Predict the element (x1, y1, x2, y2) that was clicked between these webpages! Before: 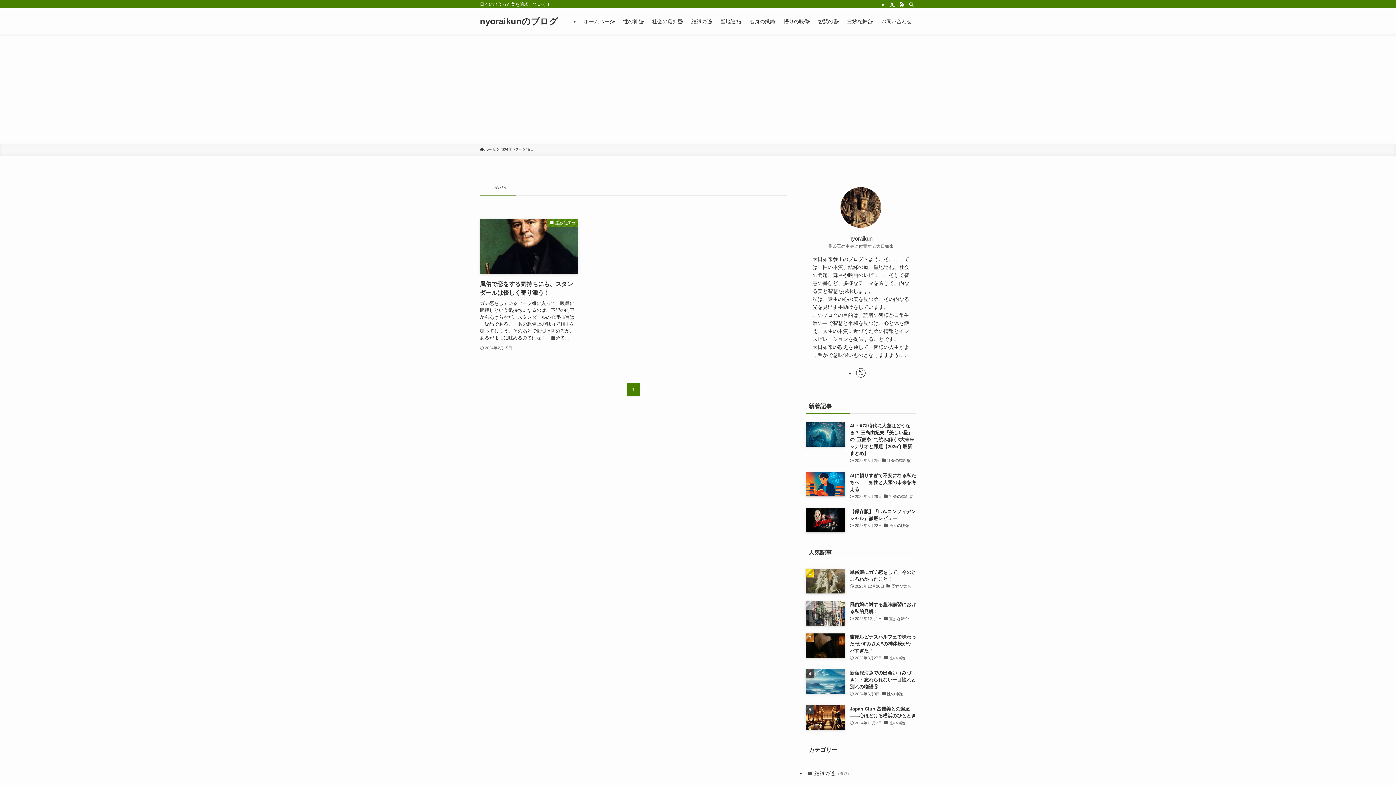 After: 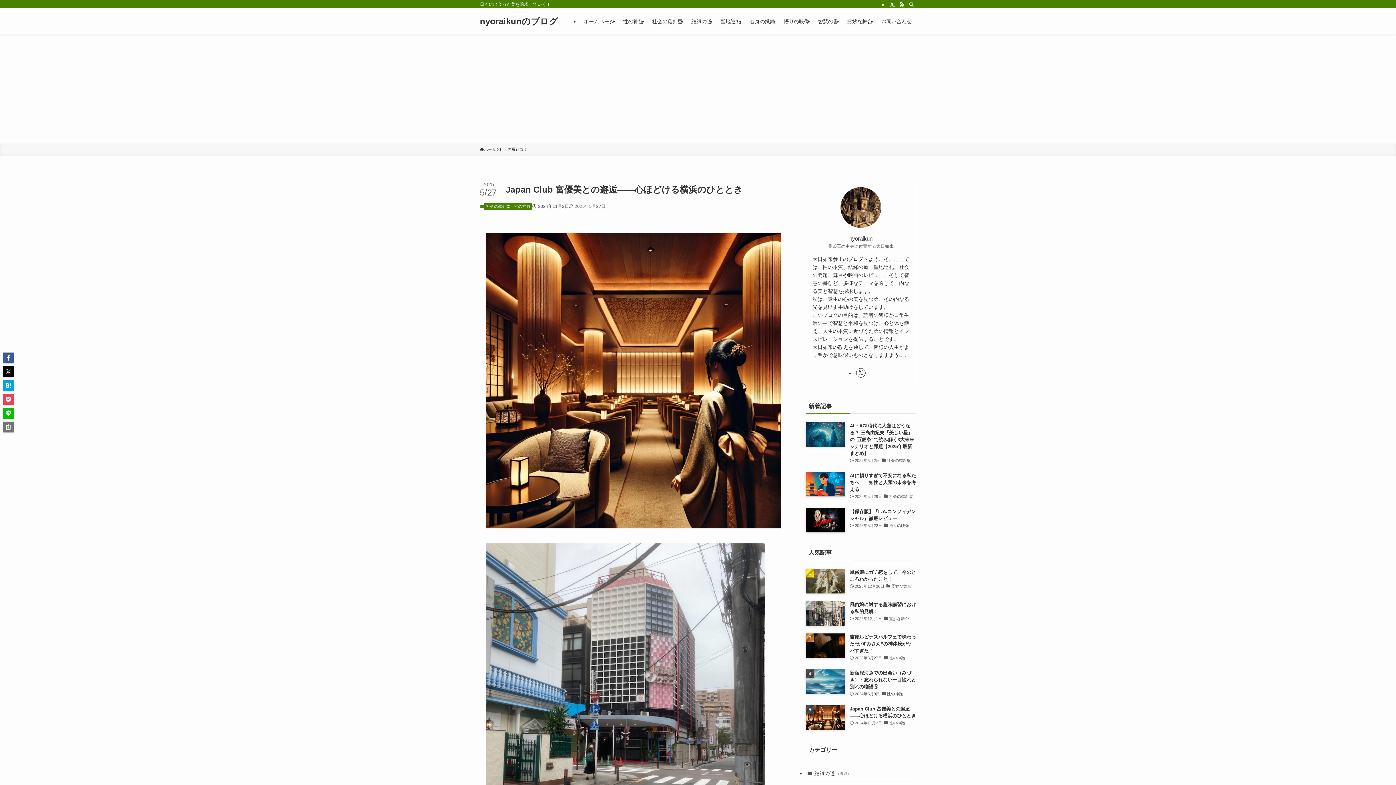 Action: label: Japan Club 富優美との邂逅――心ほどける横浜のひととき
2024年11月2日
性の神髄 bbox: (805, 705, 916, 730)